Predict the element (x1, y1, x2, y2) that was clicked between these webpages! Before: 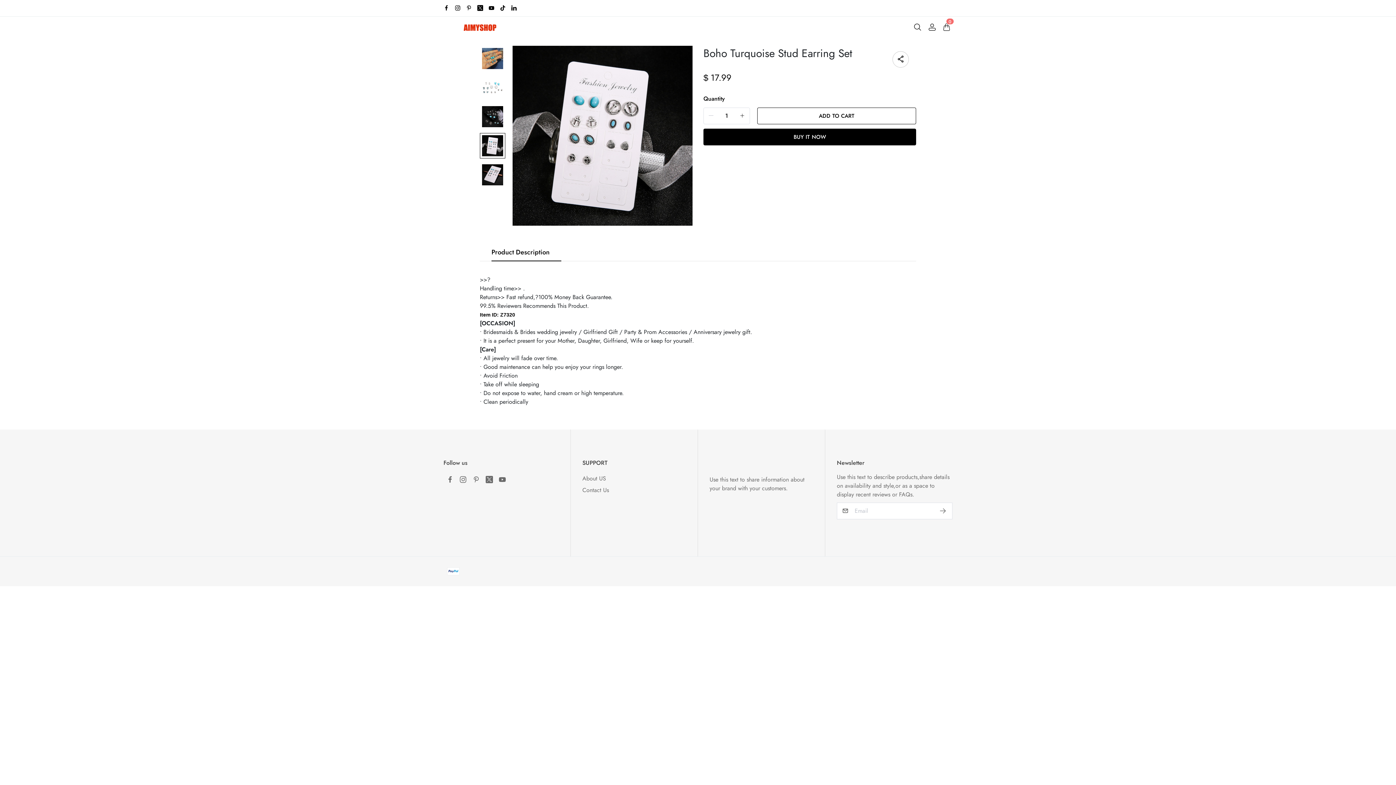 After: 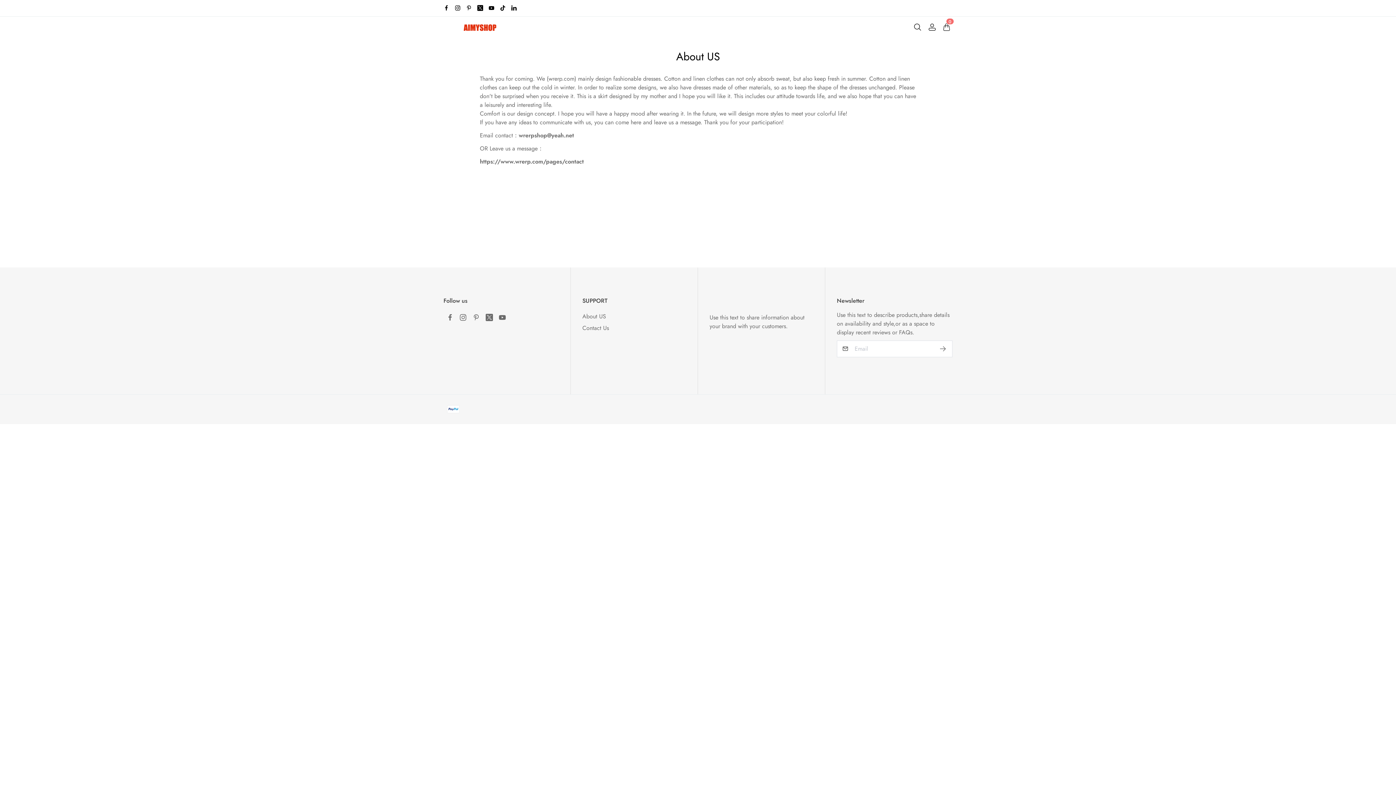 Action: bbox: (582, 474, 606, 482) label: About US